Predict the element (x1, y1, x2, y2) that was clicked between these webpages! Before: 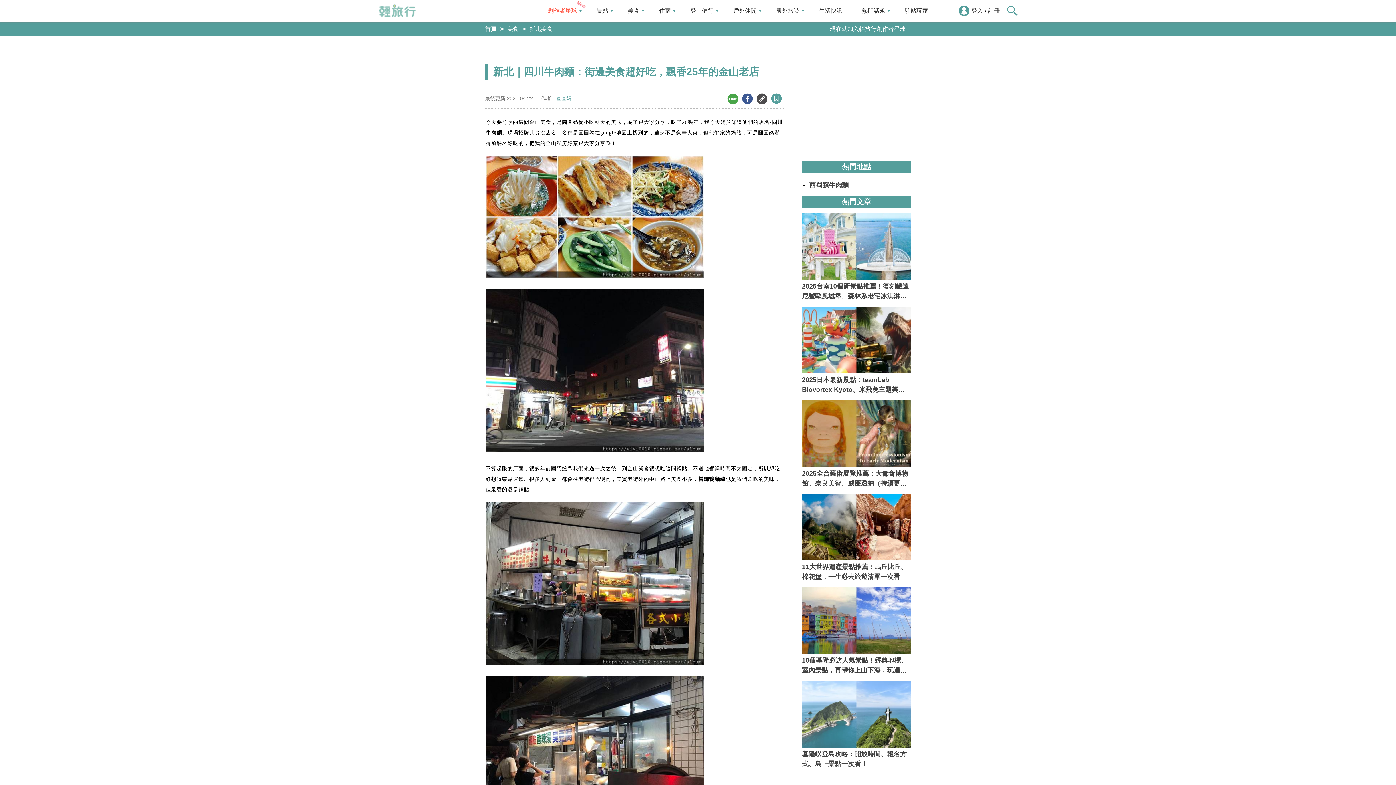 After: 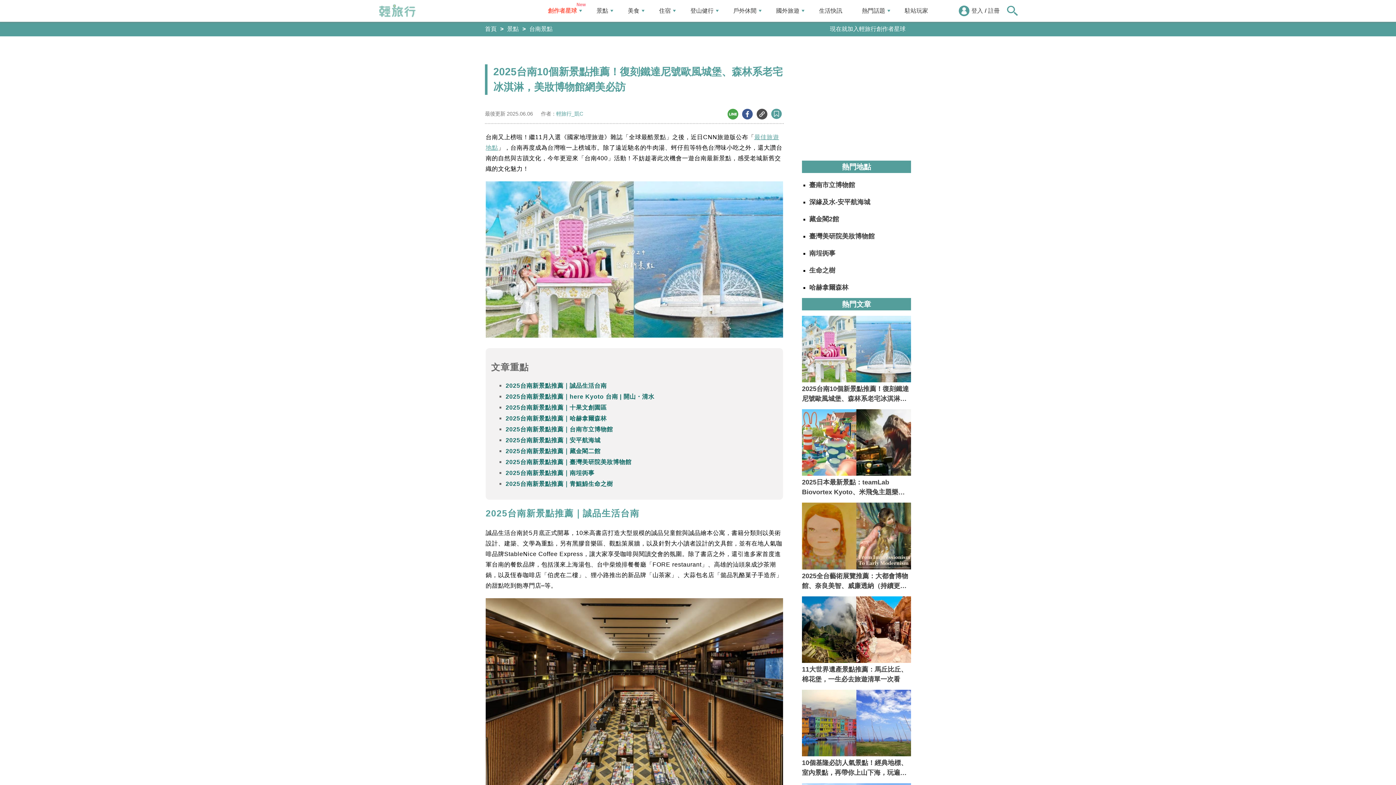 Action: bbox: (802, 213, 911, 301) label: 2025台南10個新景點推薦！復刻鐵達尼號歐風城堡、森林系老宅冰淇淋，美妝博物館網美必訪